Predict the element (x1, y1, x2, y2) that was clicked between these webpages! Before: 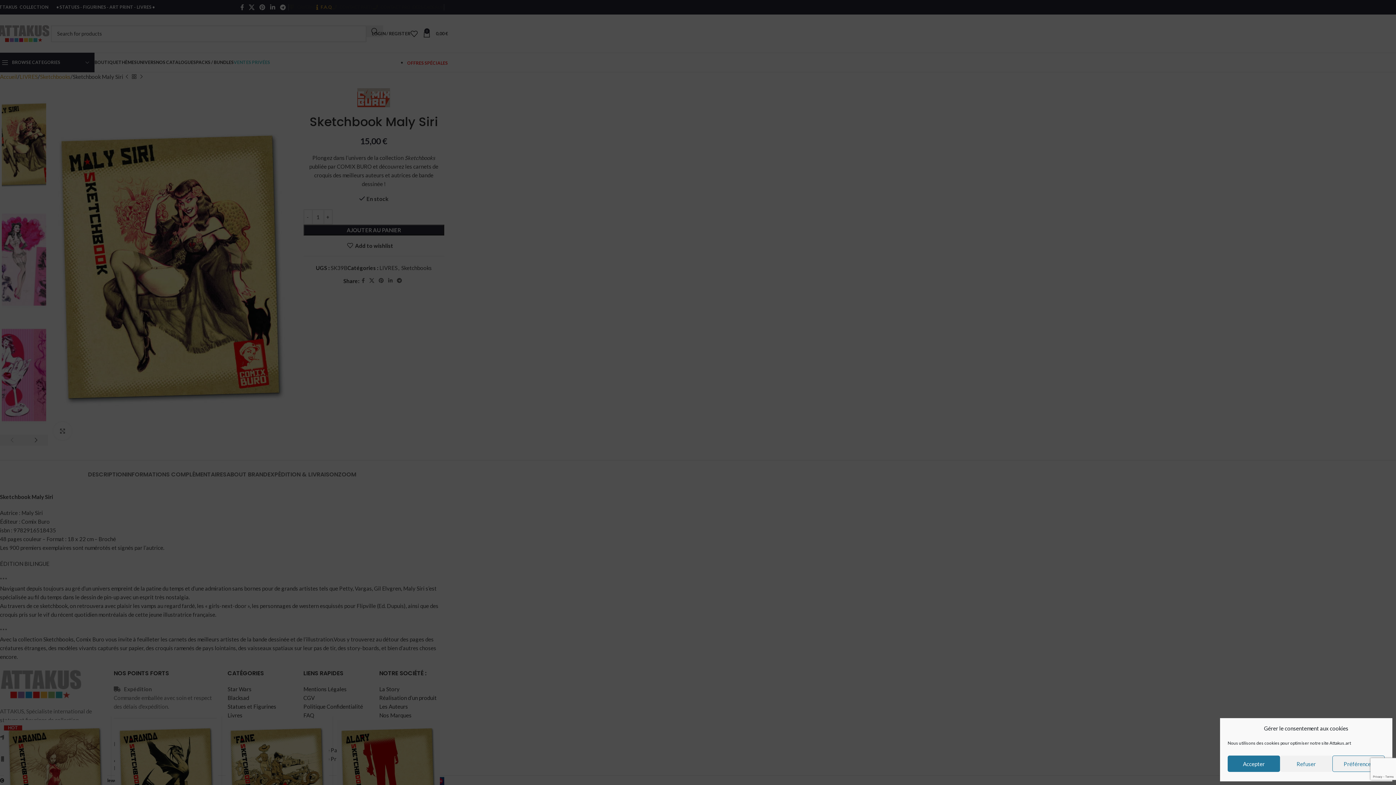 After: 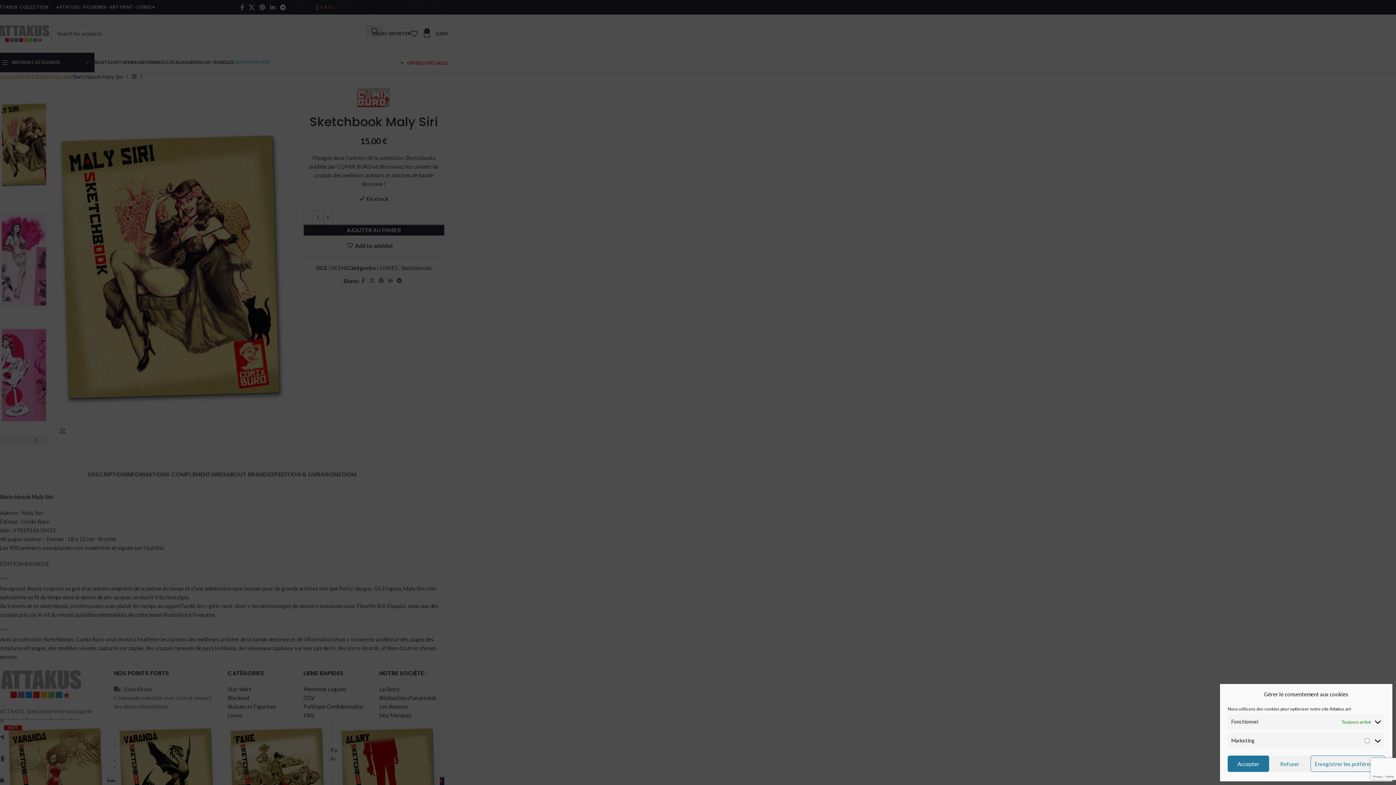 Action: bbox: (1332, 756, 1385, 772) label: Préférences